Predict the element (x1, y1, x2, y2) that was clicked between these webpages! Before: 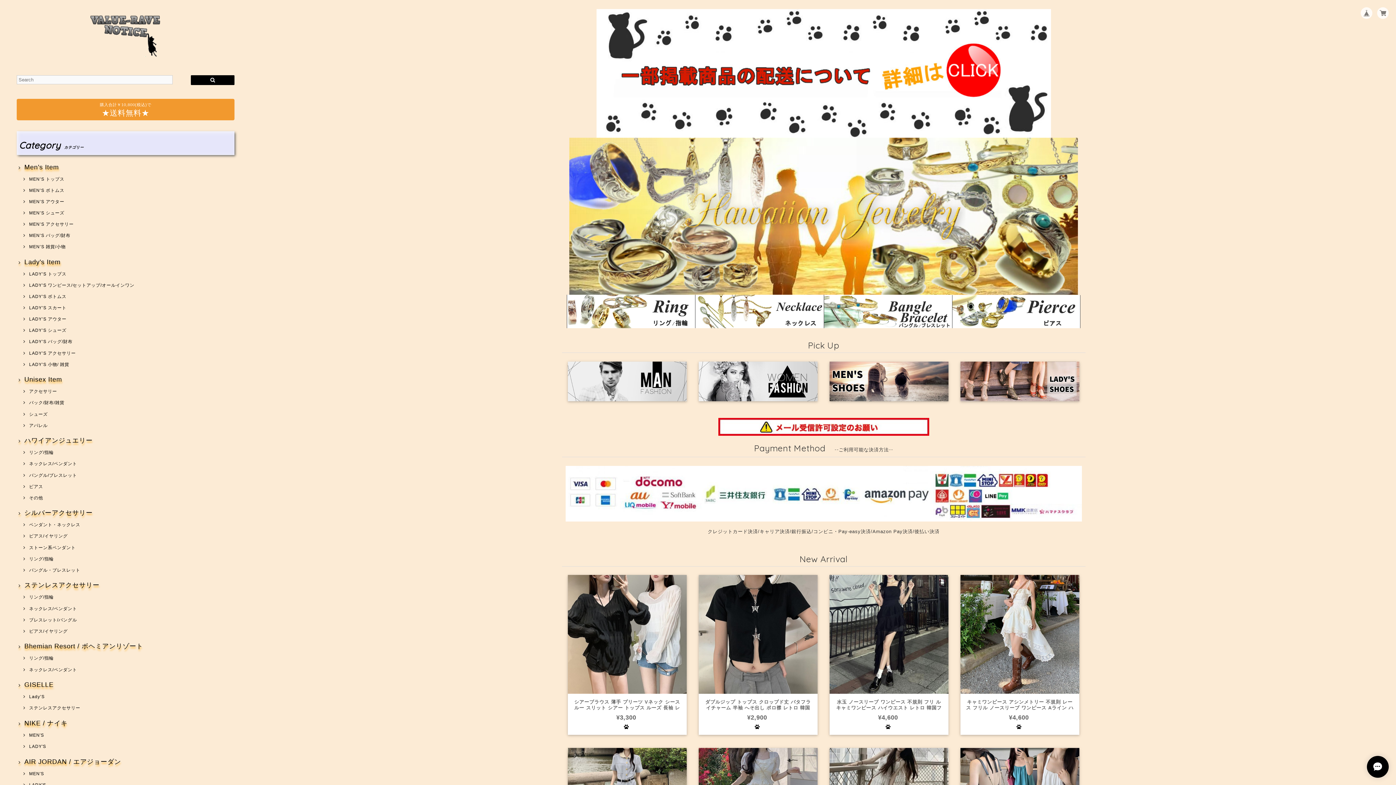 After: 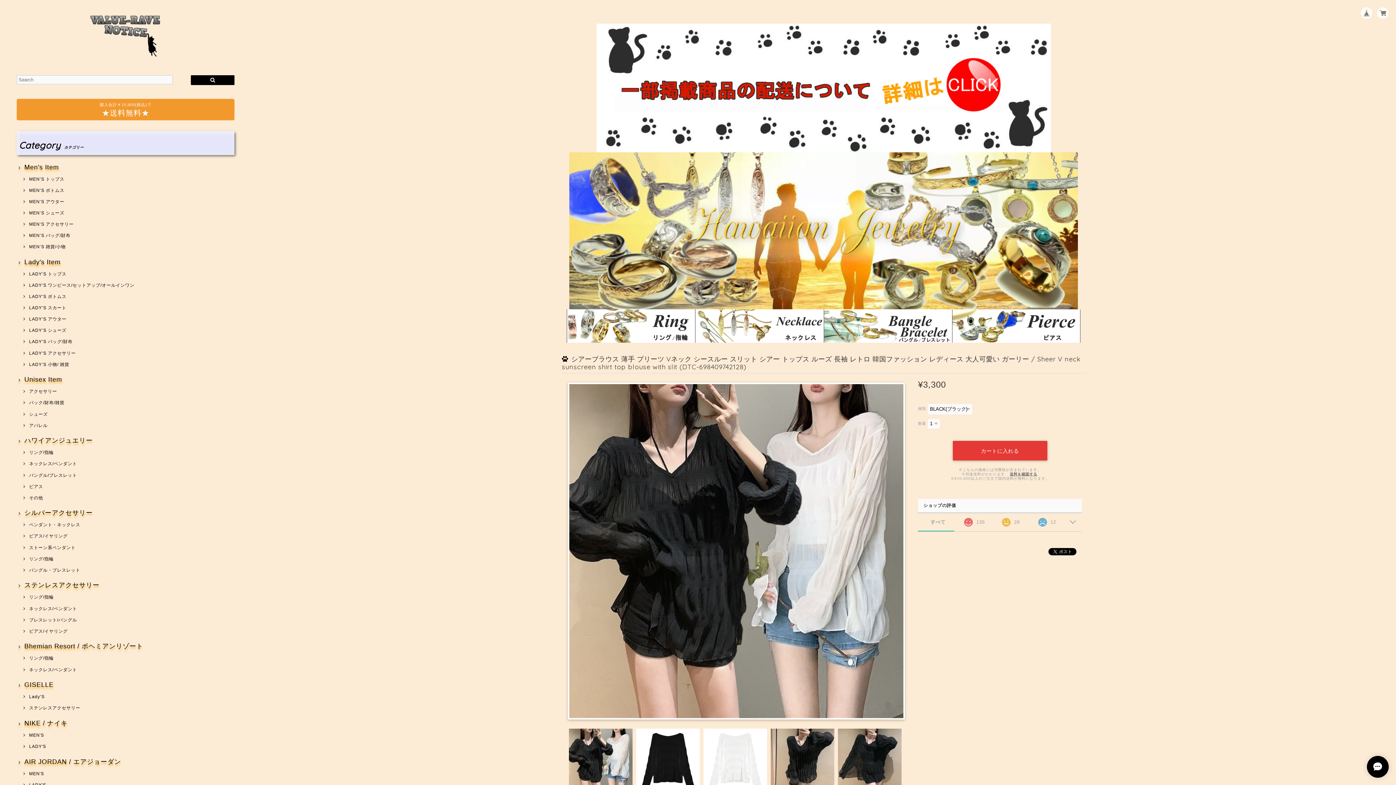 Action: label: シアーブラウス 薄手 プリーツ Vネック シースルー スリット シアー トップス ルーズ 長袖 レトロ 韓国ファッション レディース 大人可愛い ガーリー / Sheer V neck sunscreen shirt top blouse with slit (DTC-698409742128)
¥3,300 bbox: (568, 575, 686, 735)